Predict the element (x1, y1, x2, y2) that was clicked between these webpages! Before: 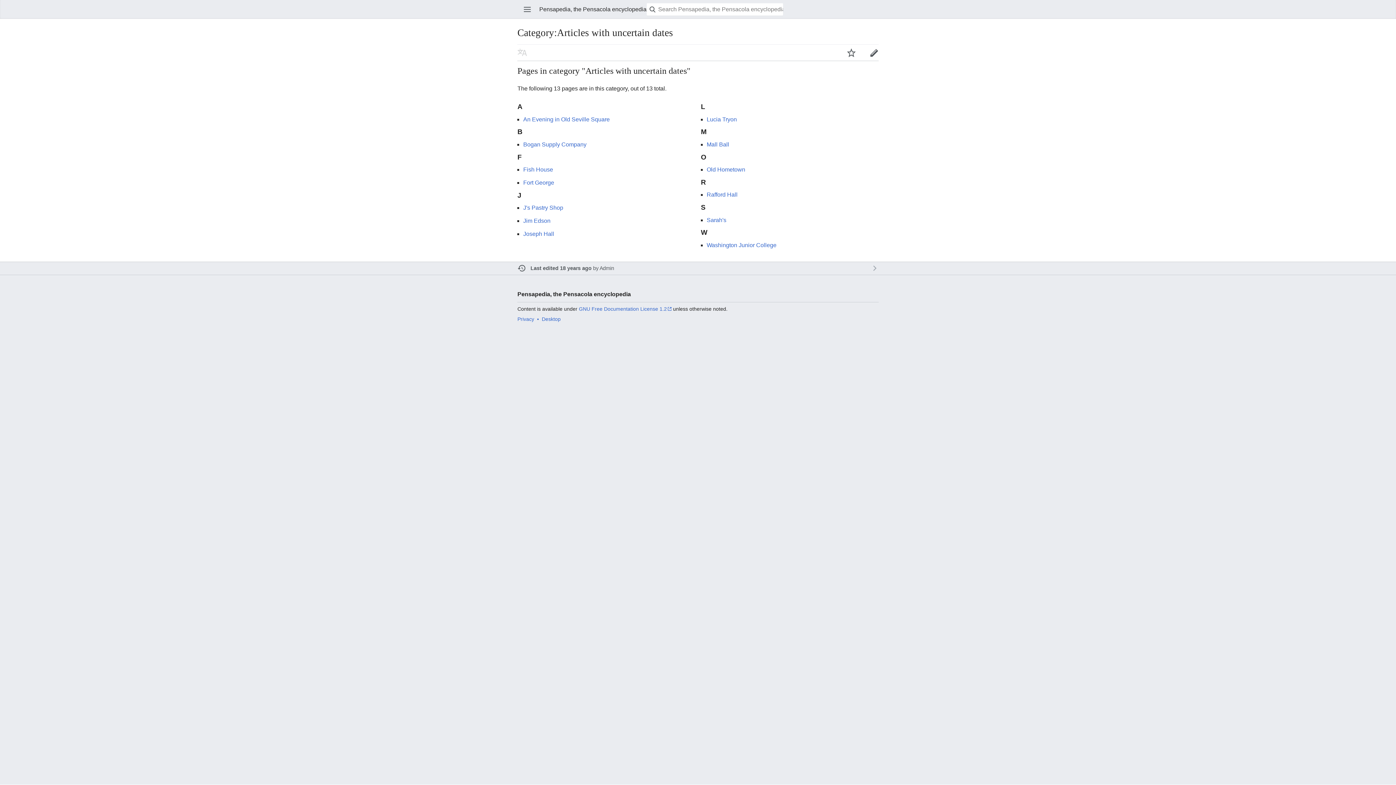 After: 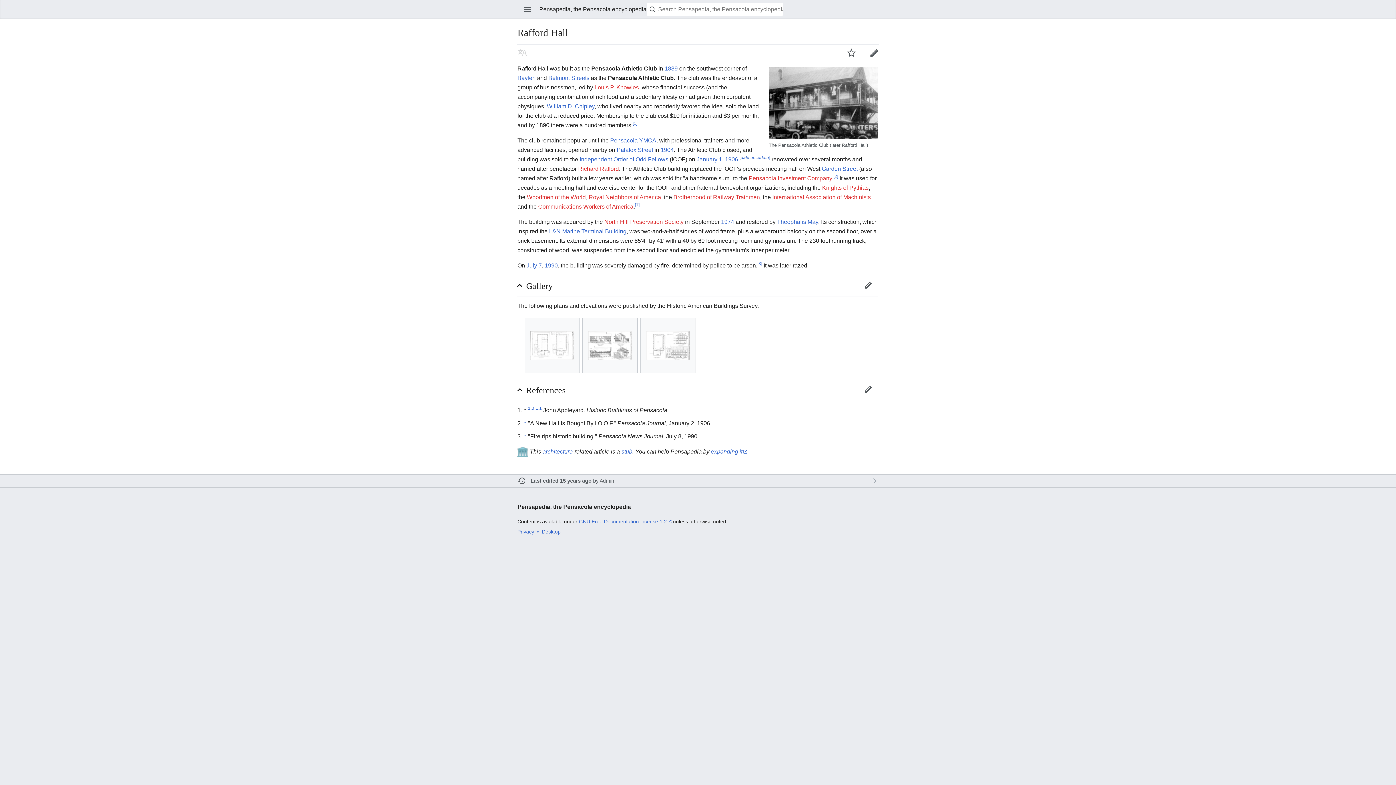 Action: bbox: (706, 191, 737, 197) label: Rafford Hall